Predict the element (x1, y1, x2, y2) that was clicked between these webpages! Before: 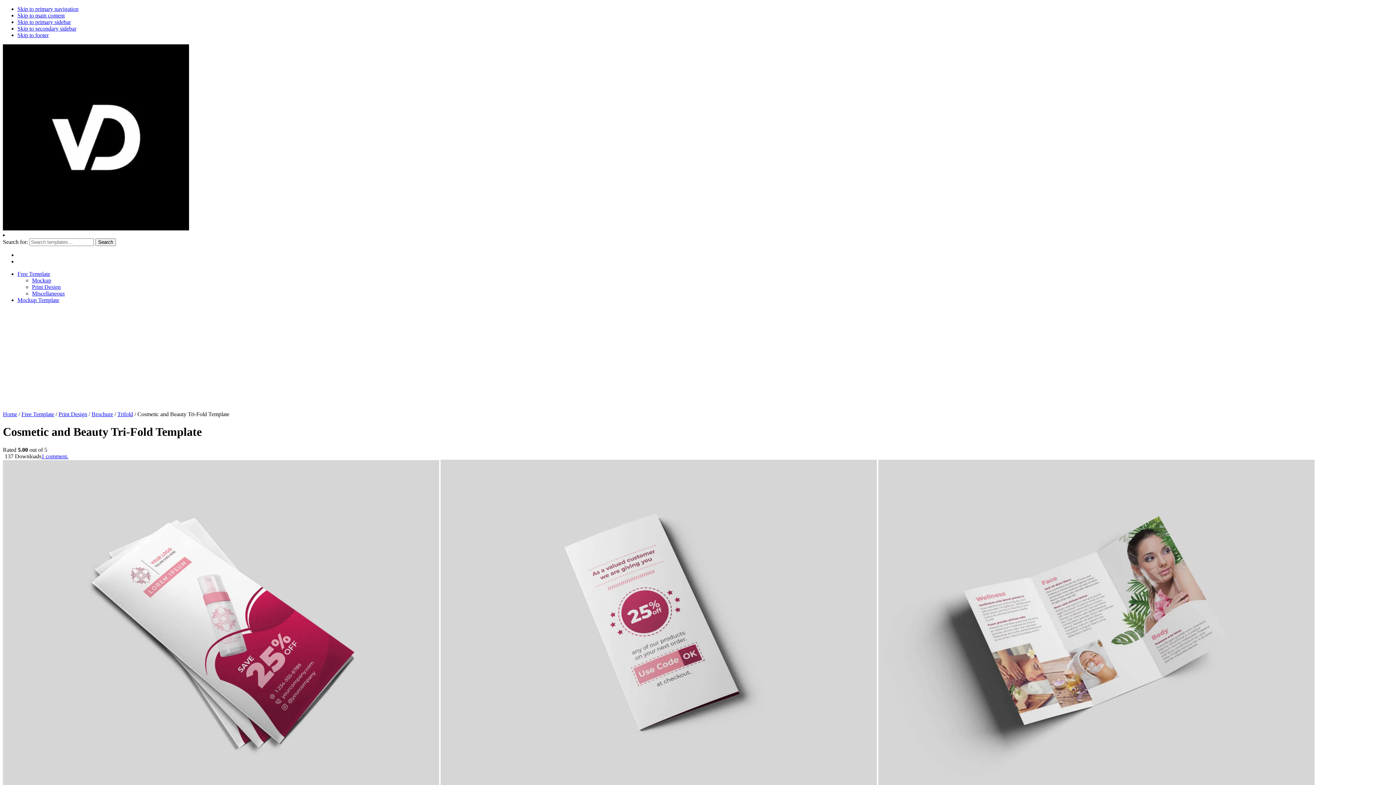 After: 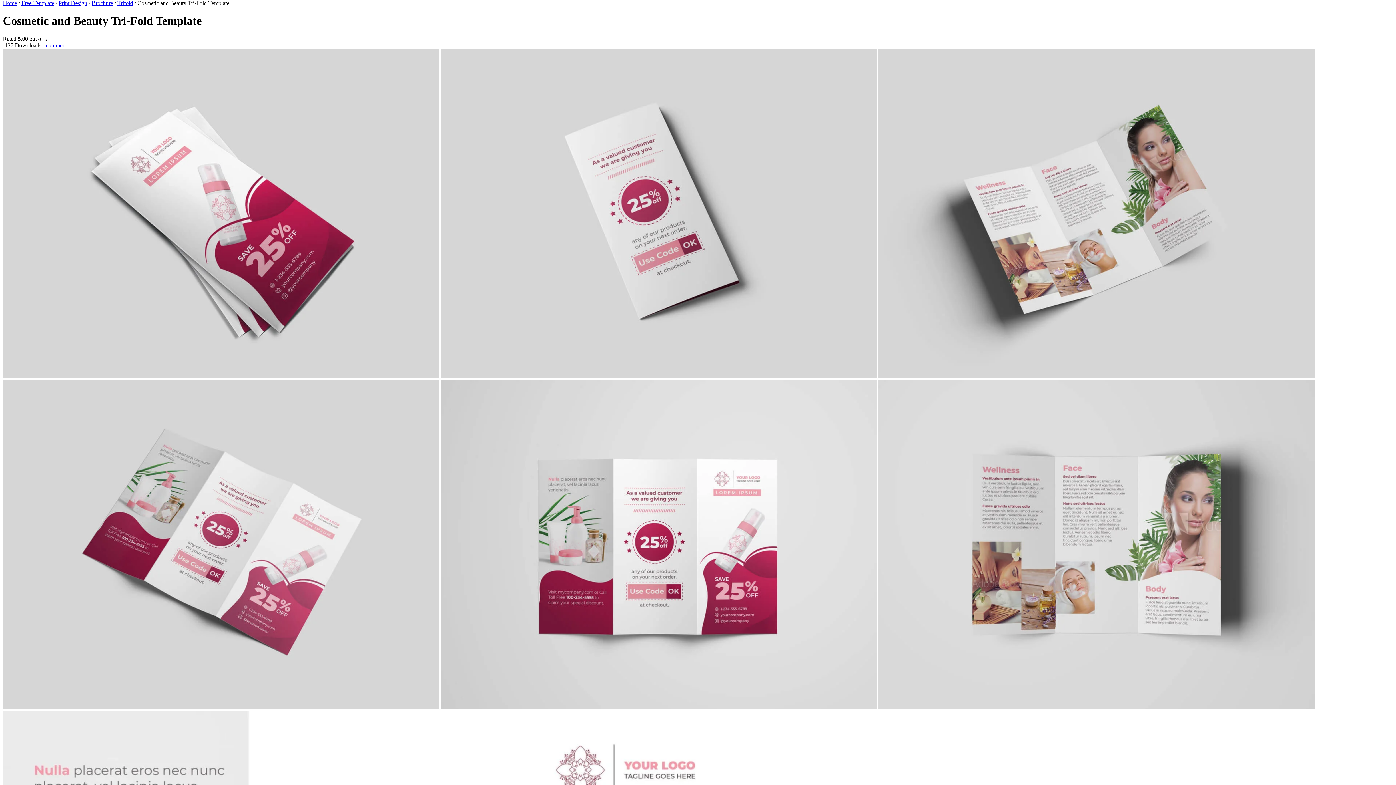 Action: label: Skip to main content bbox: (17, 12, 64, 18)